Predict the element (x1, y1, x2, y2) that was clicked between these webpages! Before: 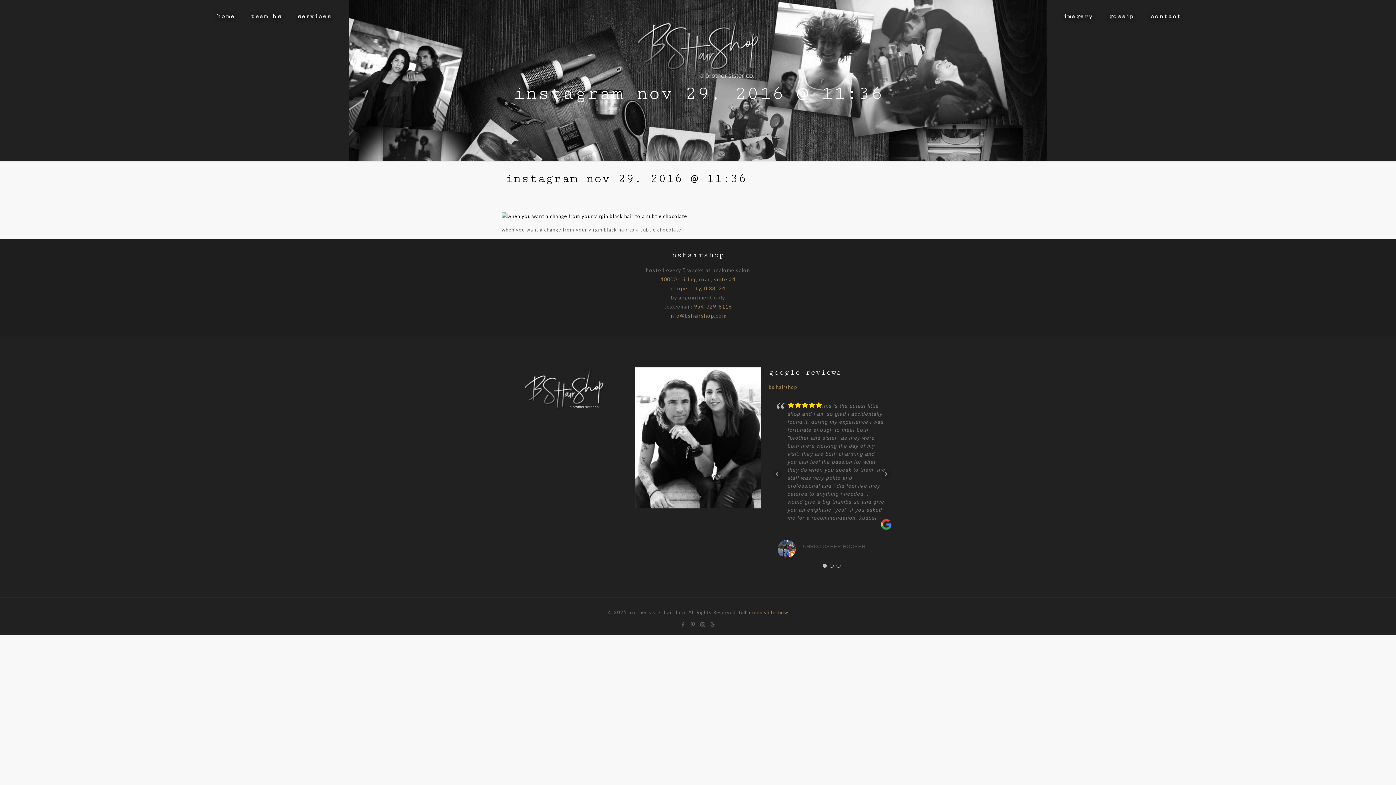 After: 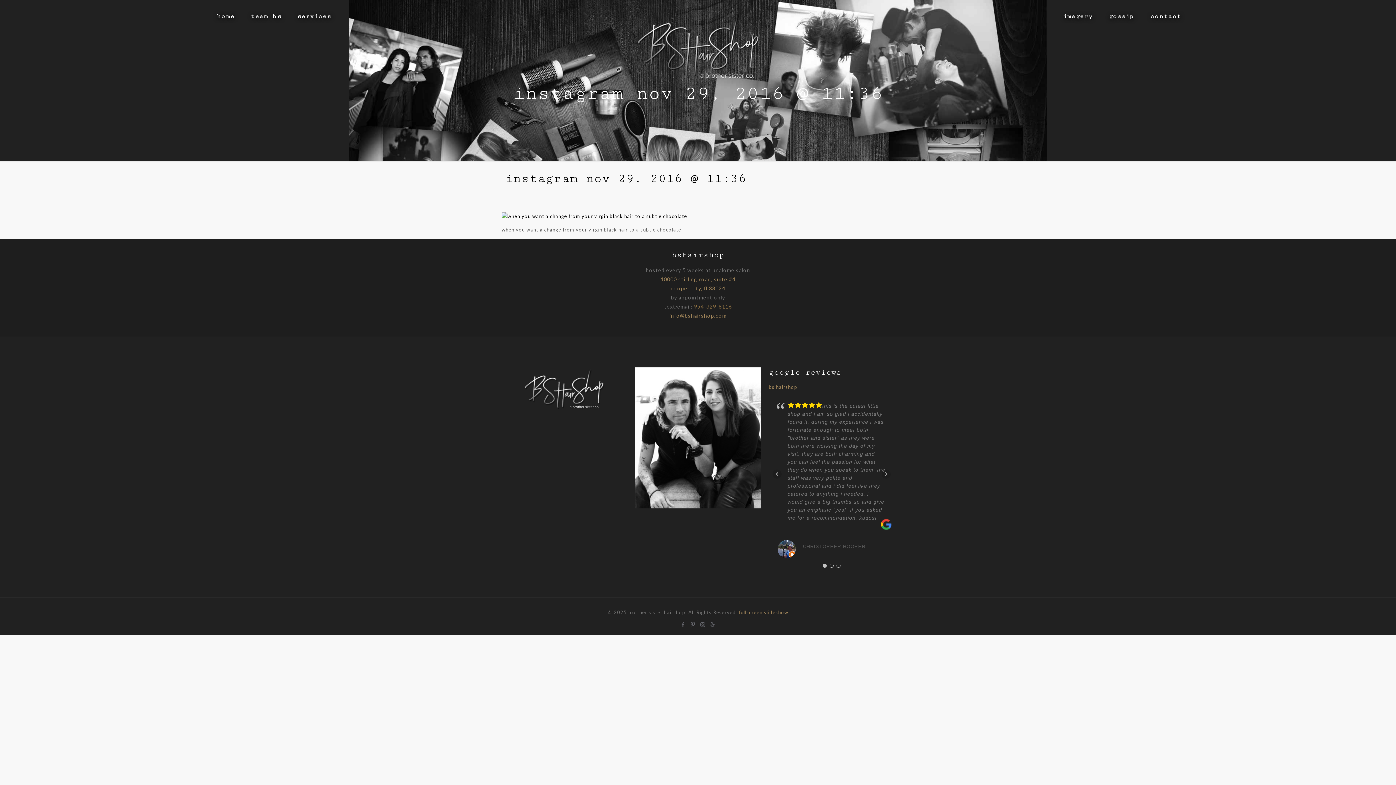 Action: label: 954-329-8116 bbox: (694, 303, 731, 309)